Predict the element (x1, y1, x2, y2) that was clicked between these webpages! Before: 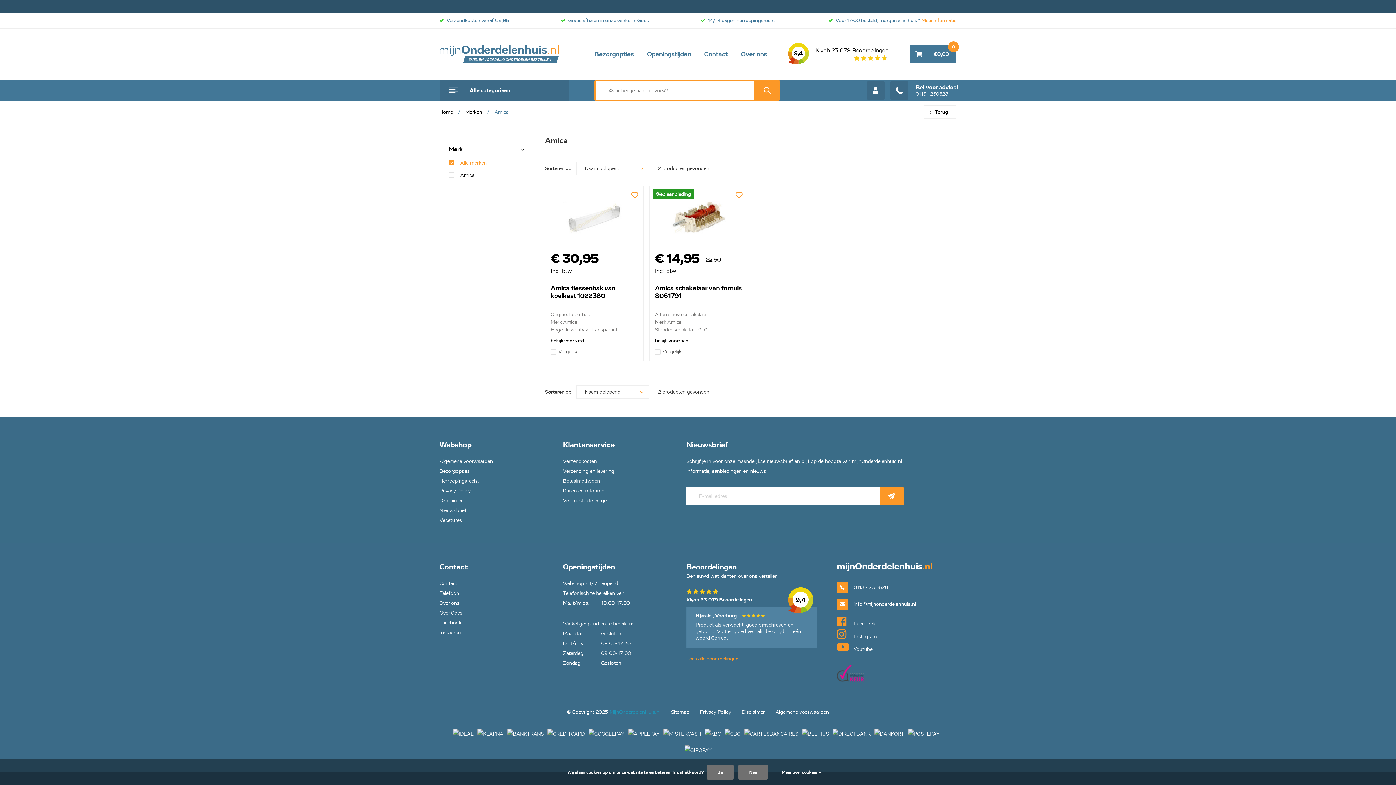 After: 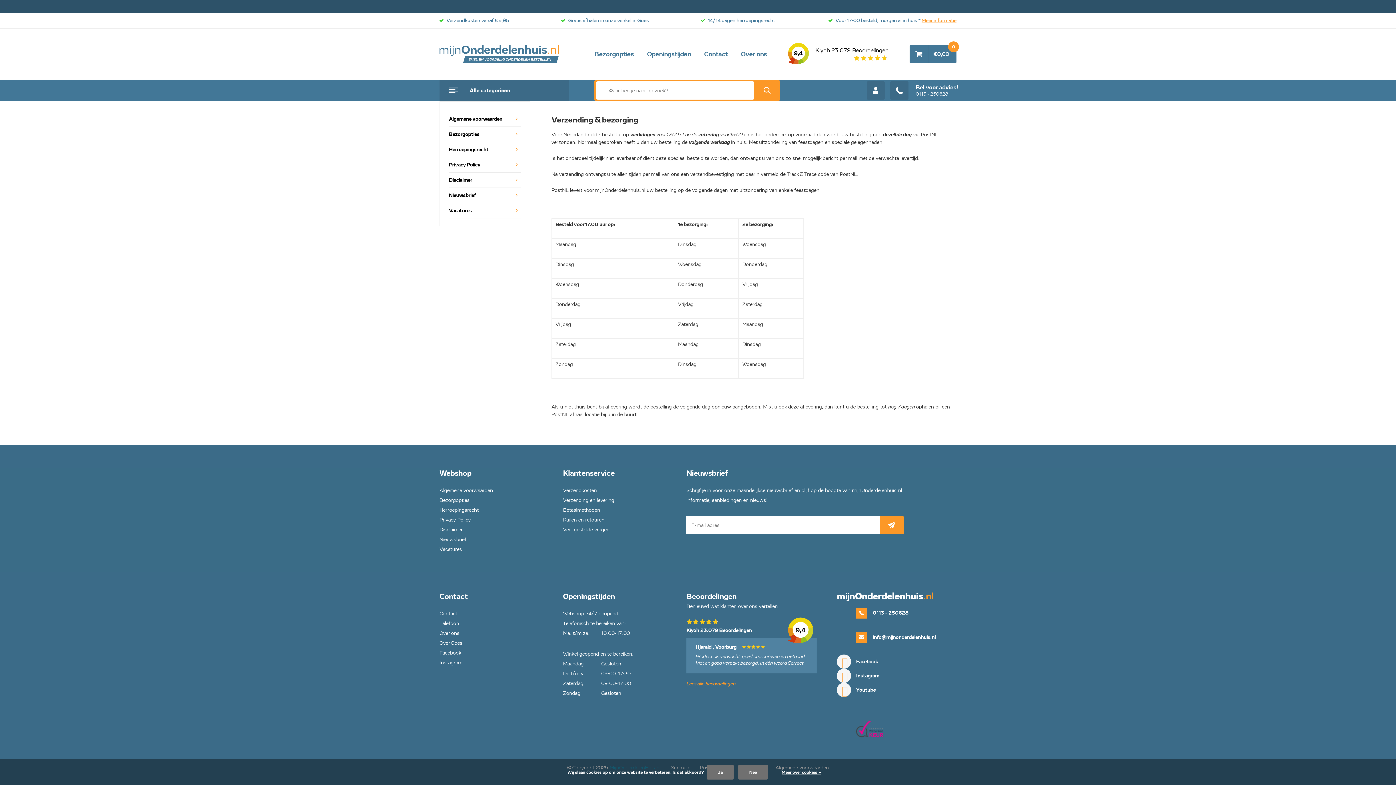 Action: label: Meer informatie bbox: (921, 17, 956, 23)